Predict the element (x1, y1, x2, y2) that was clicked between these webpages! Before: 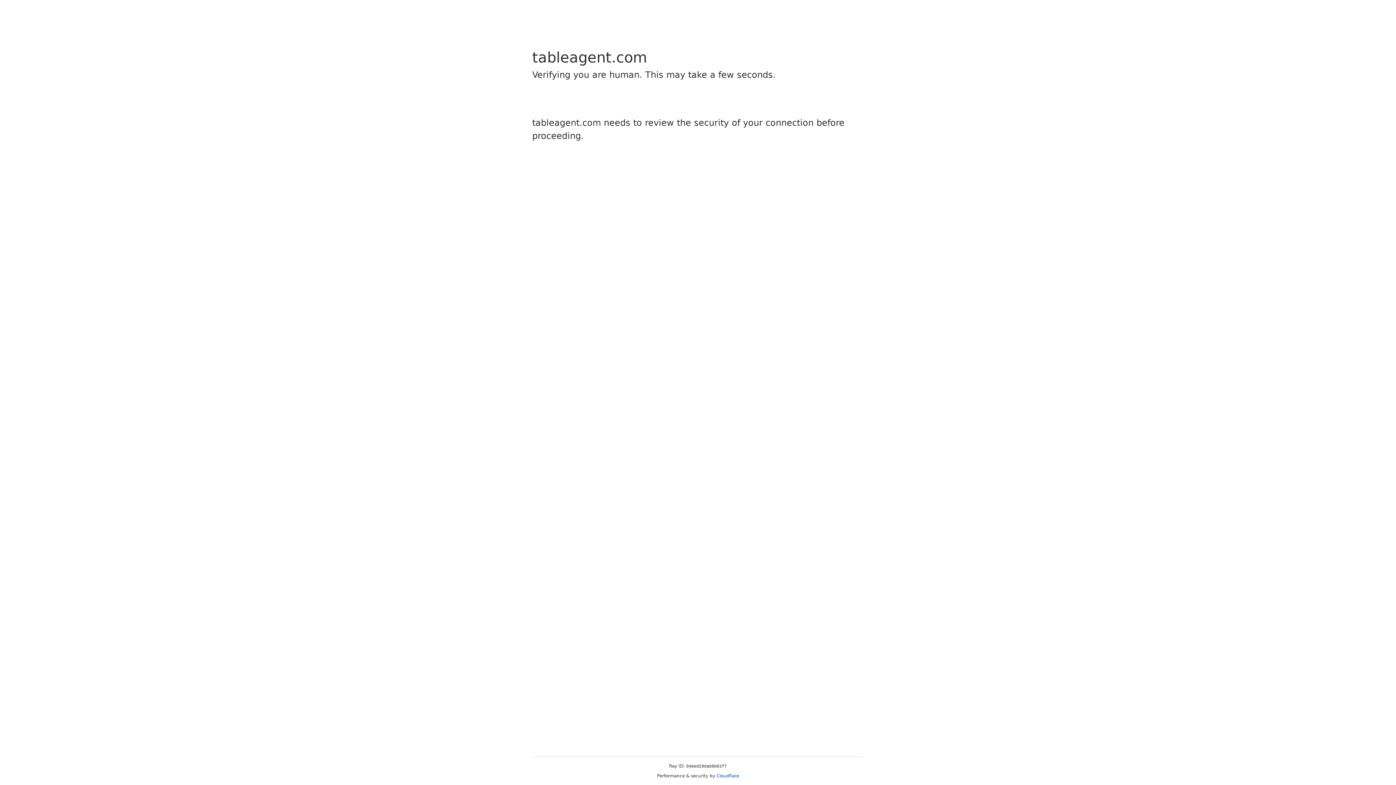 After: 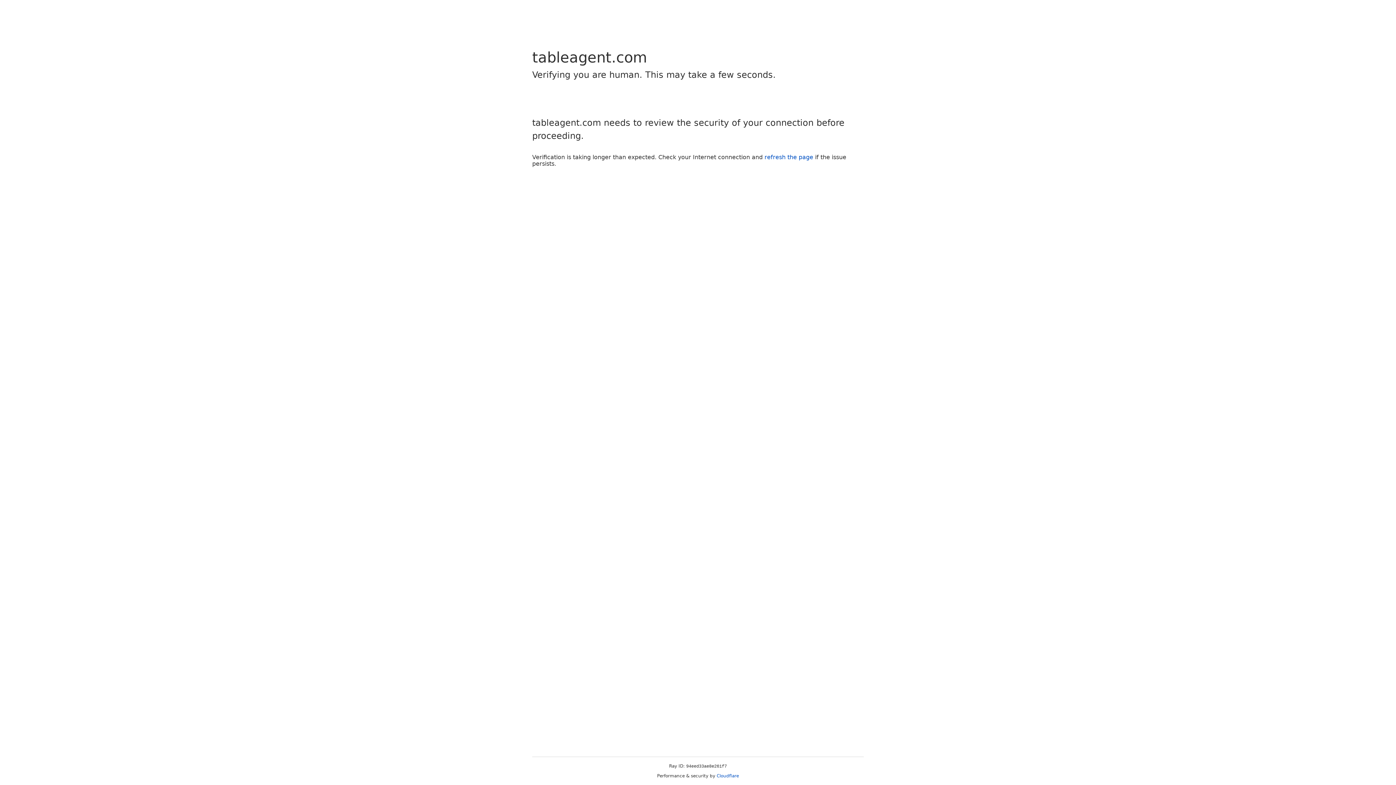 Action: label: Cloudflare bbox: (716, 773, 739, 778)